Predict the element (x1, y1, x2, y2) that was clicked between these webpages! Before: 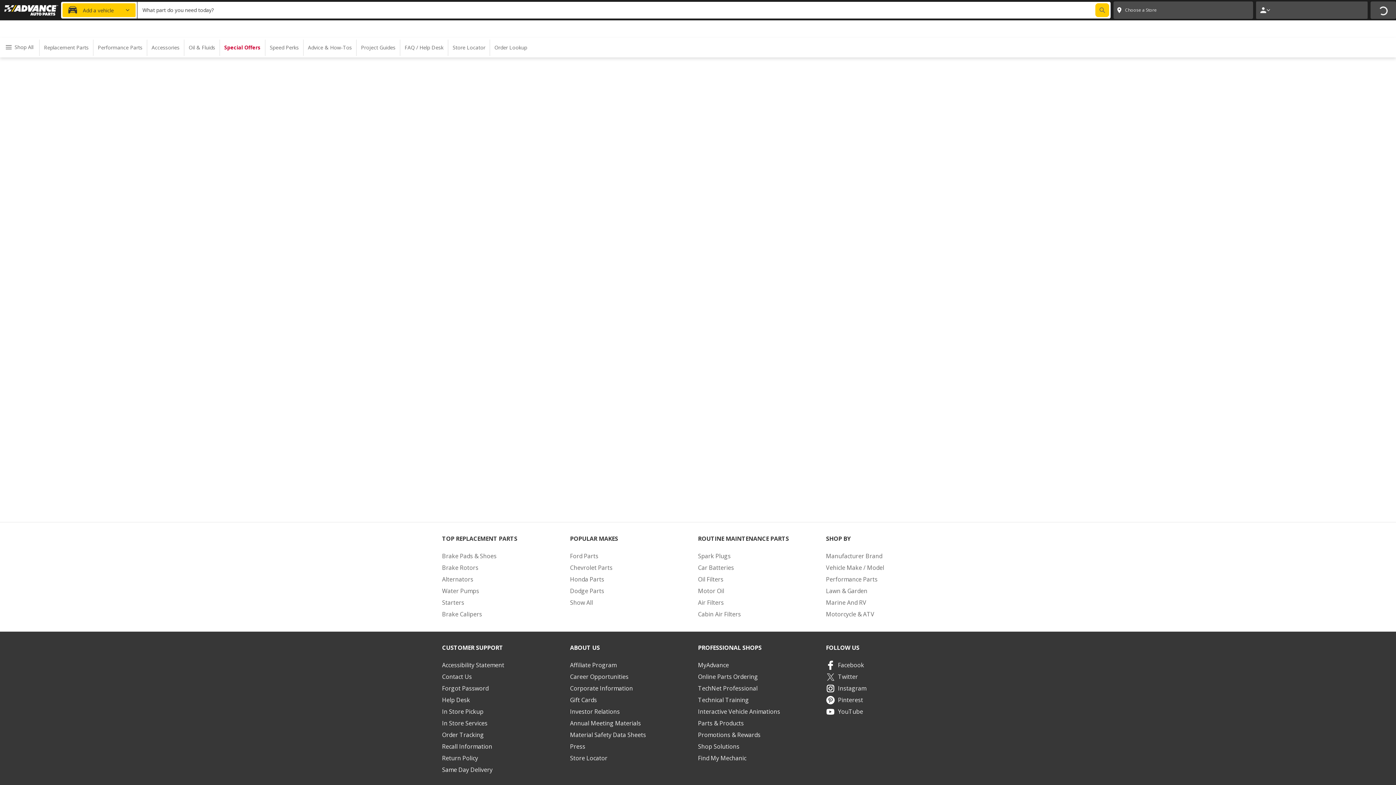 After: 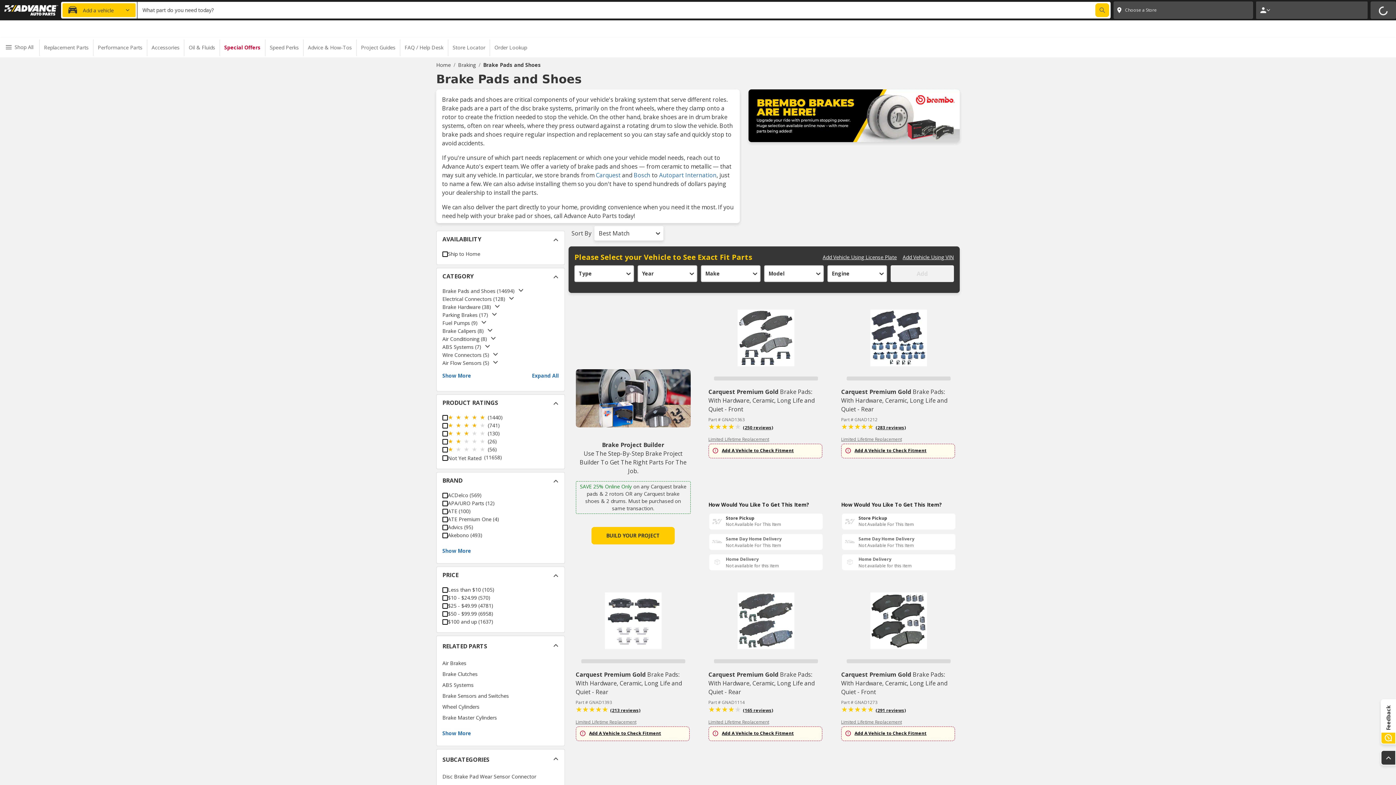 Action: label: Brake Pads & Shoes bbox: (442, 550, 570, 562)